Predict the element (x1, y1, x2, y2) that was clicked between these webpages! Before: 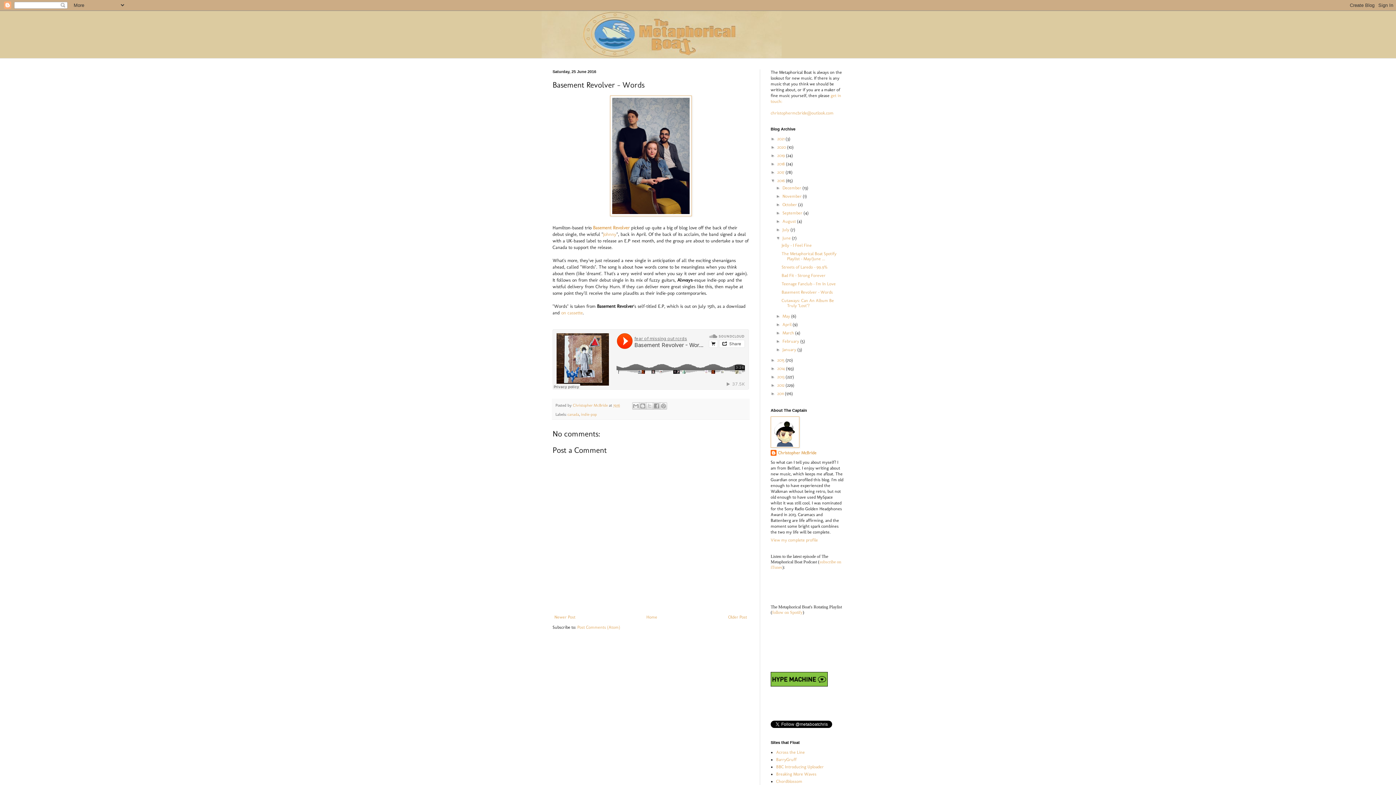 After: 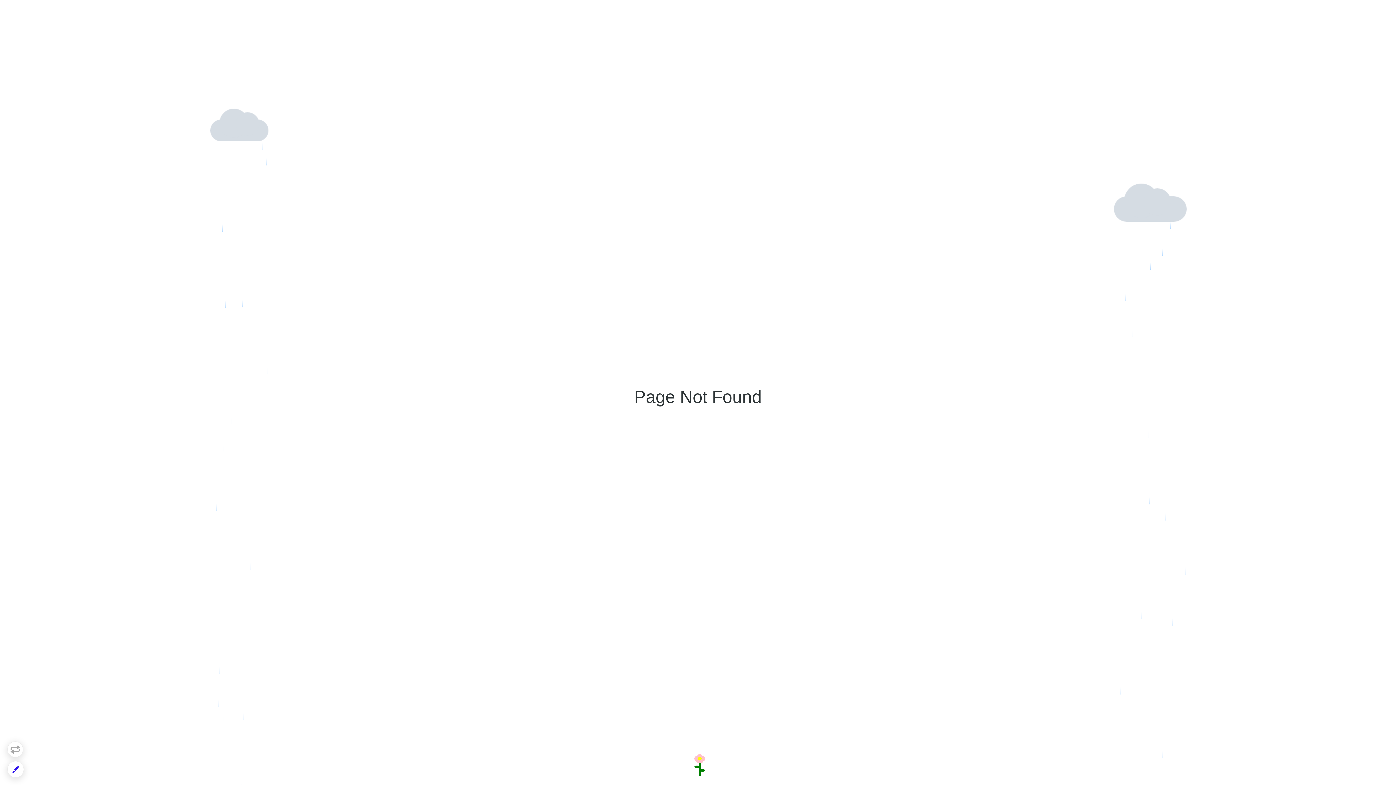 Action: label: on cassette bbox: (561, 310, 582, 315)